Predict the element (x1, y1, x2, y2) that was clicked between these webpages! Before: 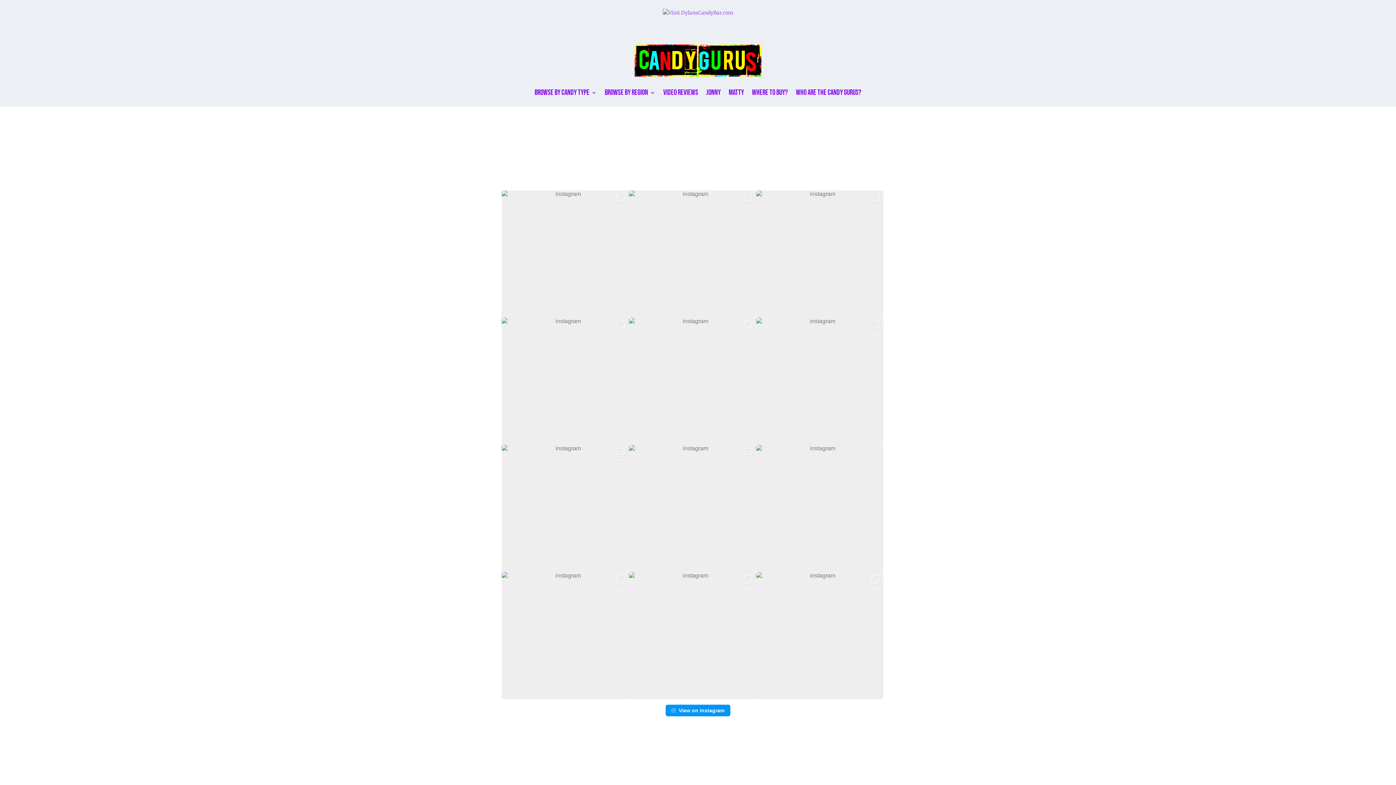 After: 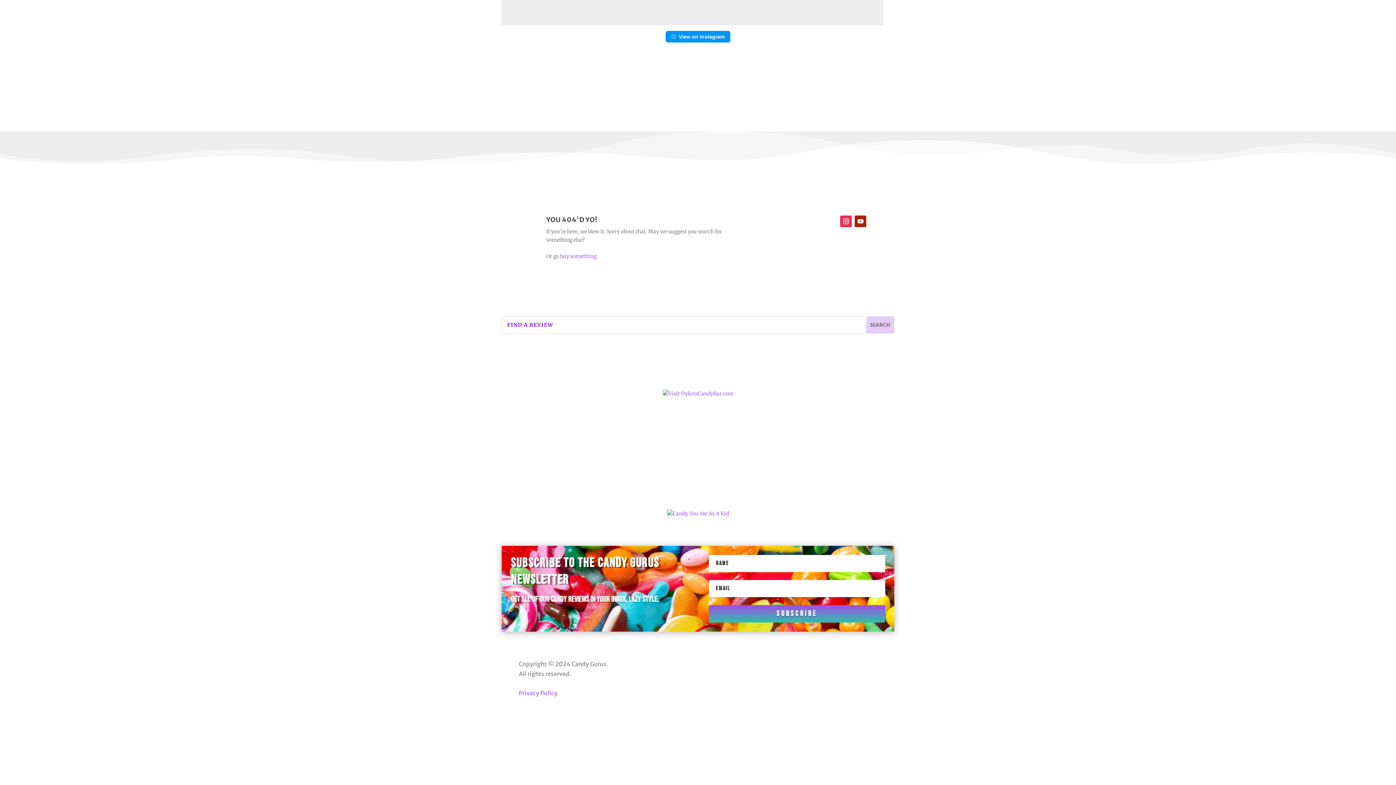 Action: bbox: (667, 675, 729, 681)